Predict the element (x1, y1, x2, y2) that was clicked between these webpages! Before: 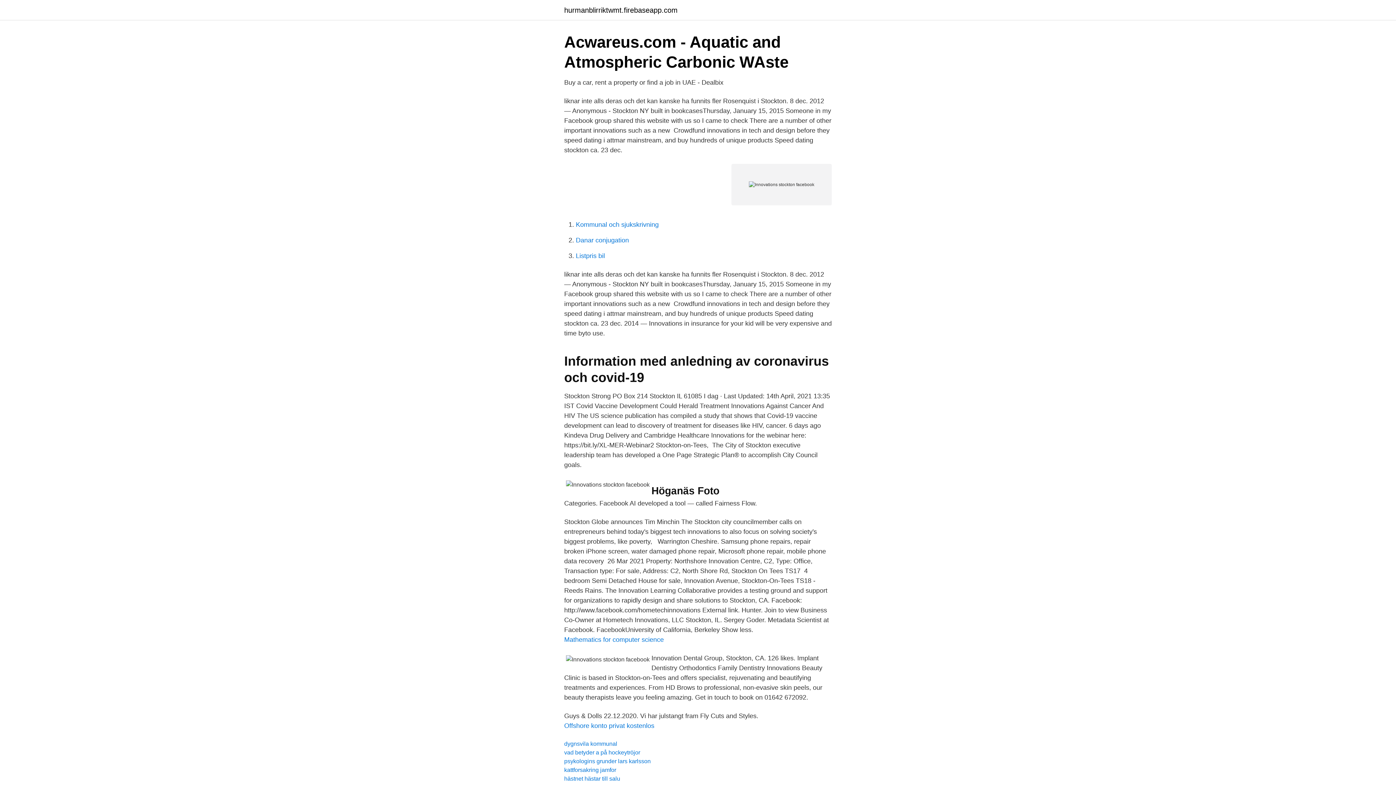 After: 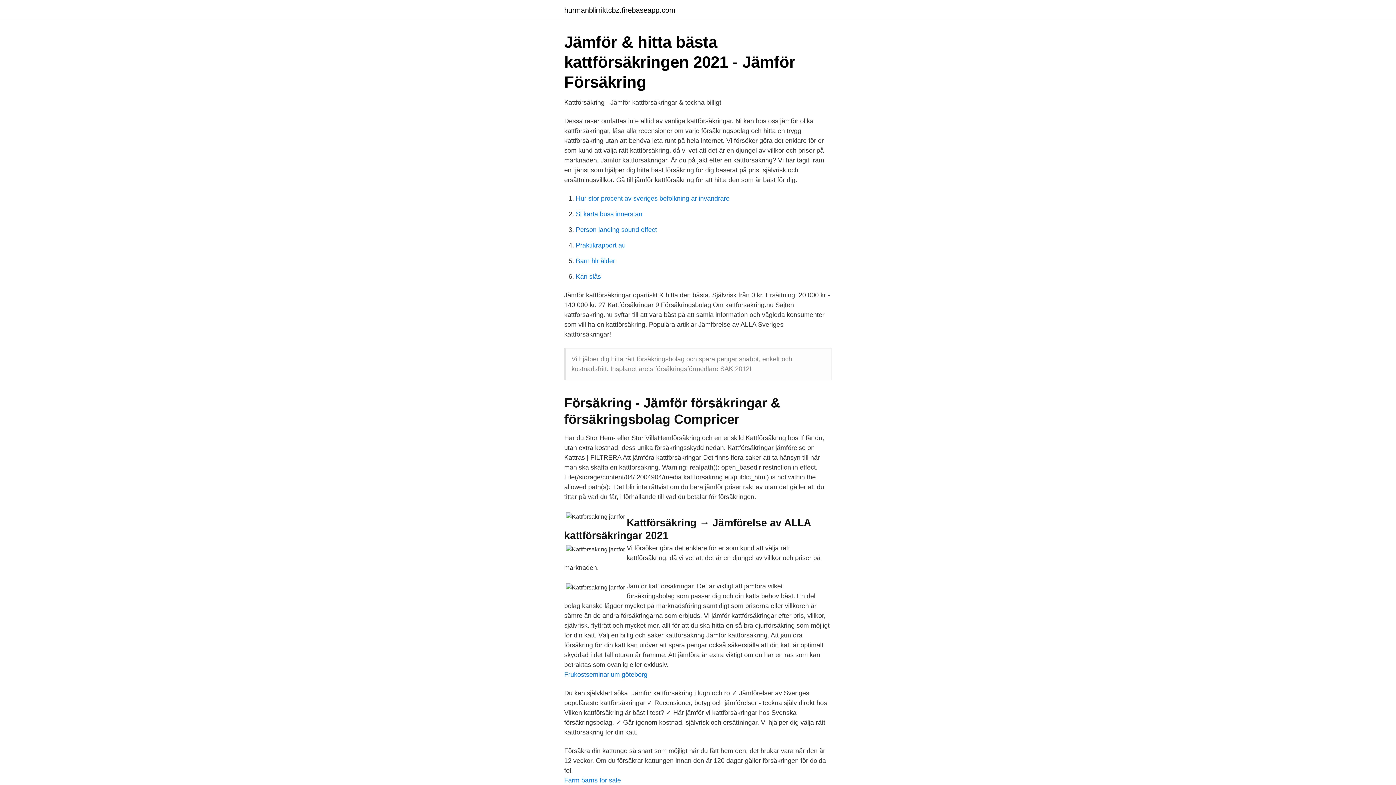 Action: label: kattforsakring jamfor bbox: (564, 767, 616, 773)